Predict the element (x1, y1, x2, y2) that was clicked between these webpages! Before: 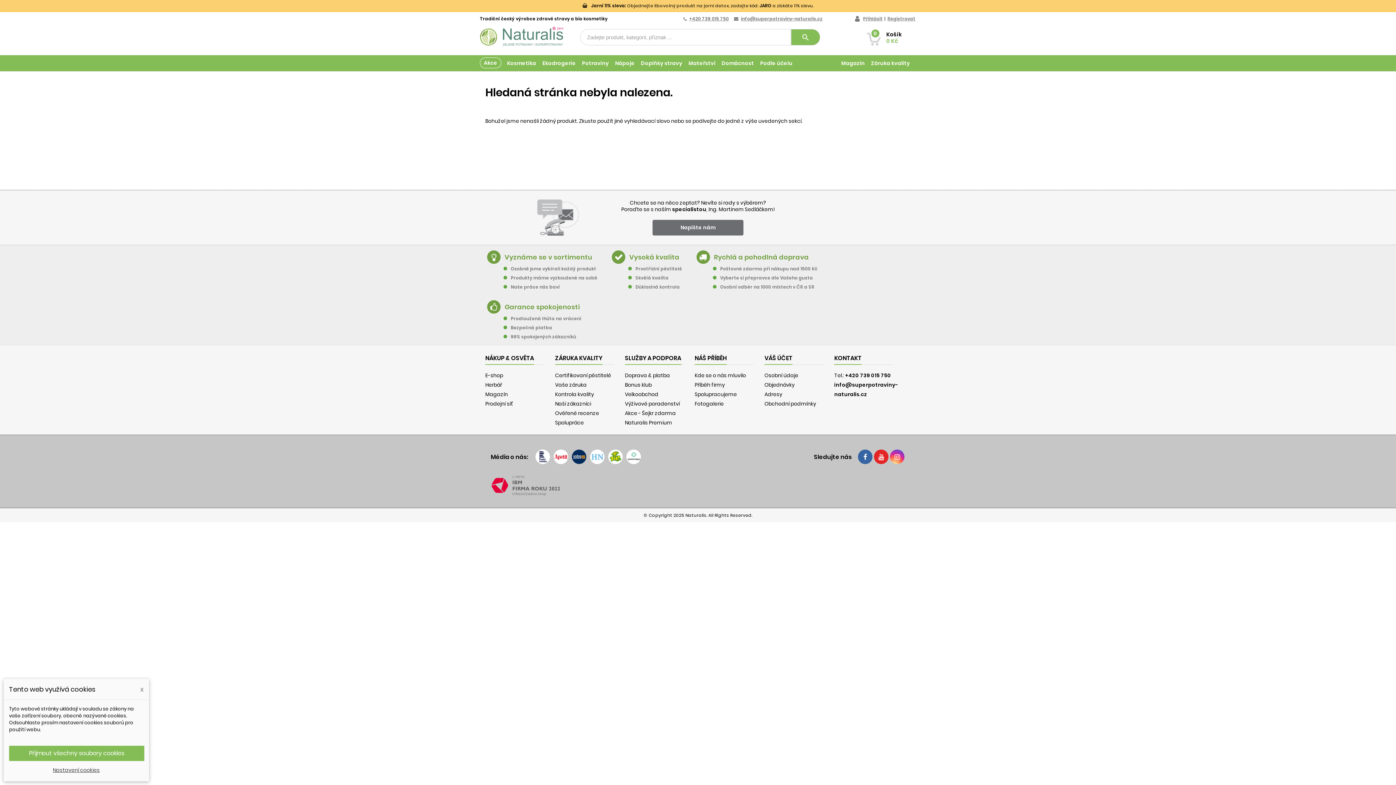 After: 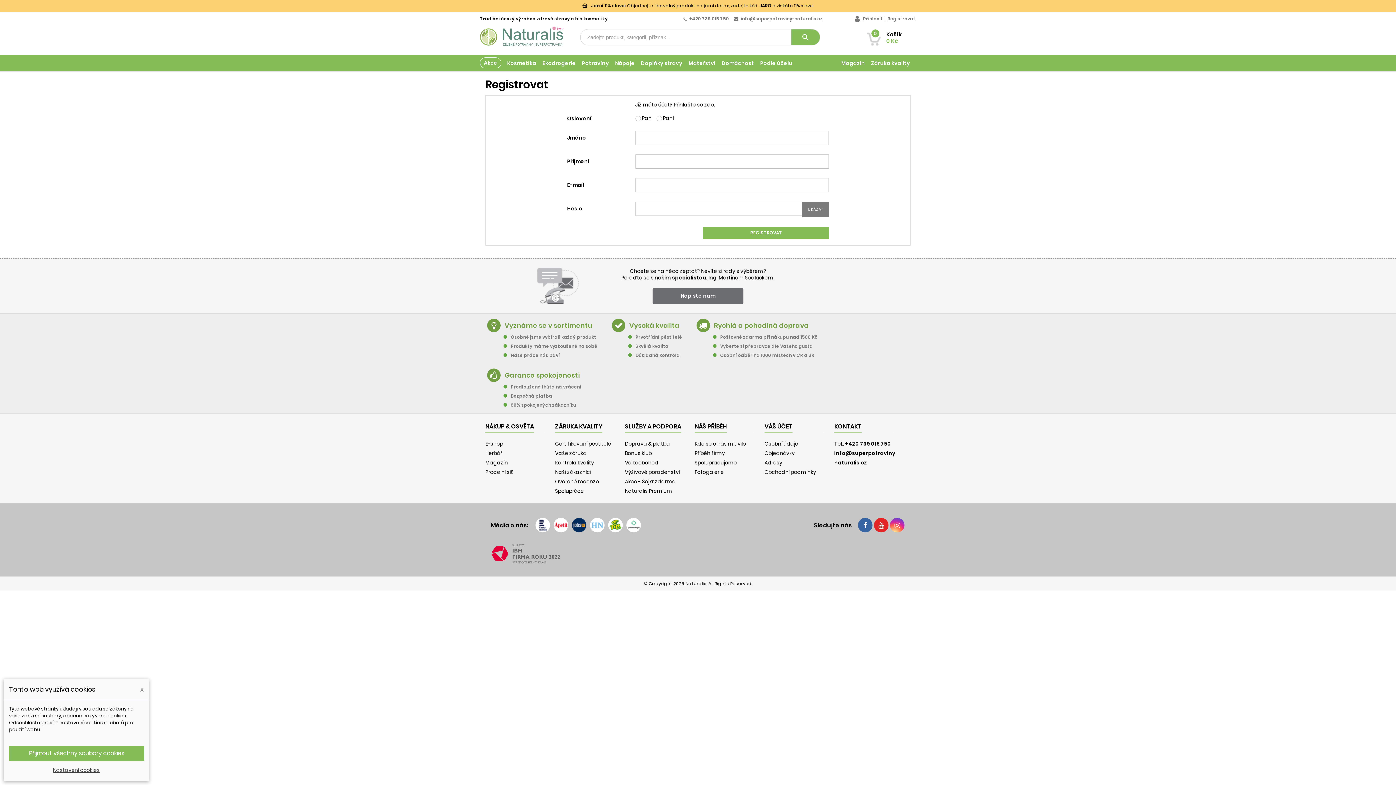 Action: label: Registrovat bbox: (886, 15, 916, 22)